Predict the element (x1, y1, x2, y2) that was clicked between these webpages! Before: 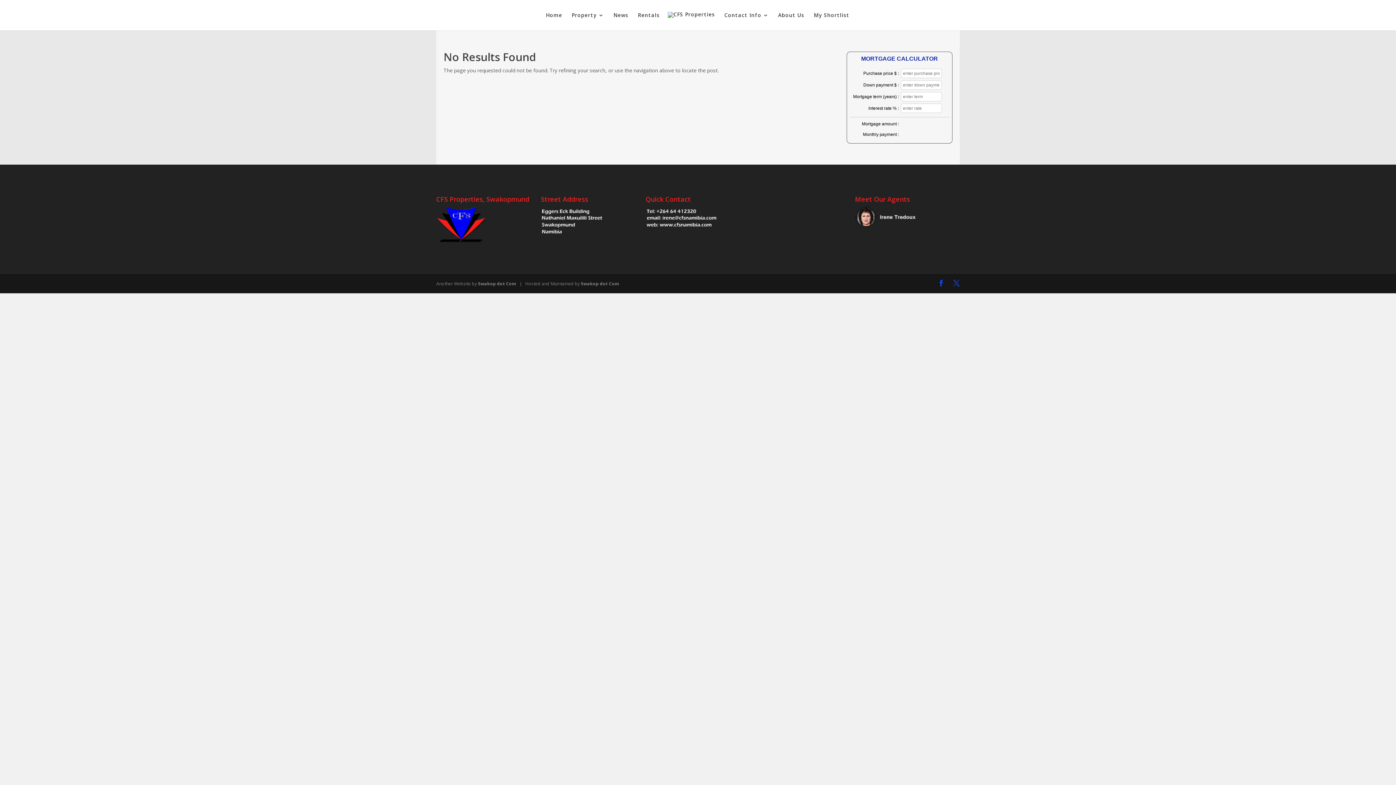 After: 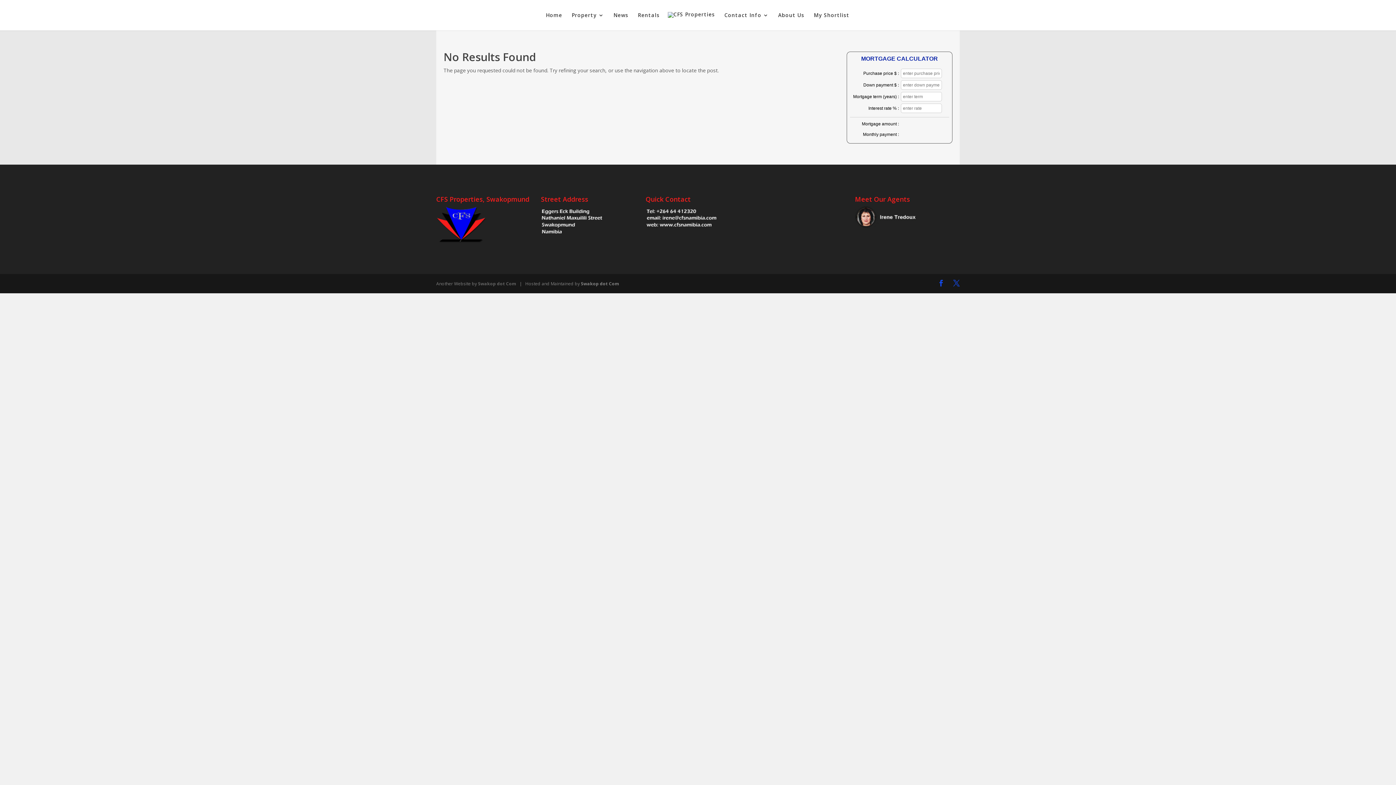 Action: label: Swakop dot Com bbox: (478, 280, 516, 286)